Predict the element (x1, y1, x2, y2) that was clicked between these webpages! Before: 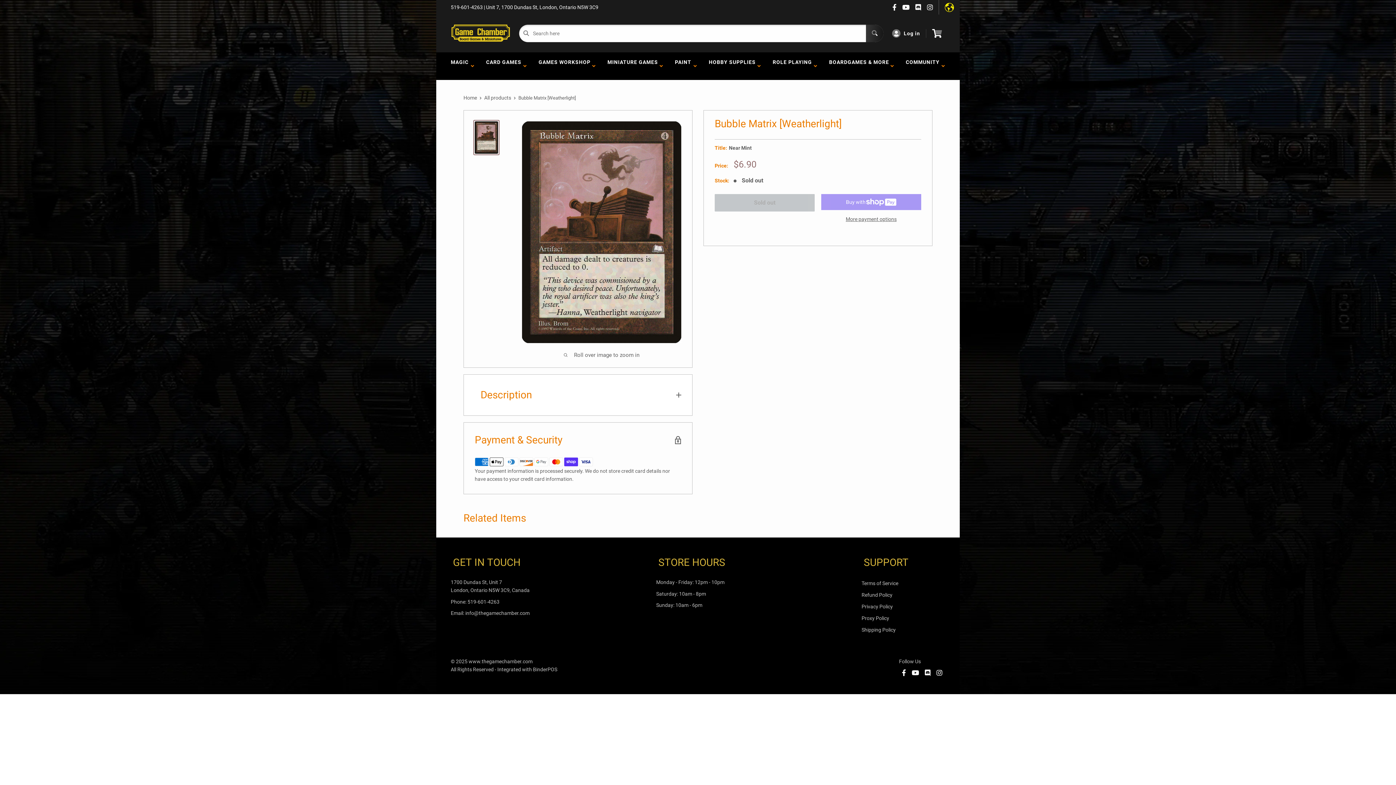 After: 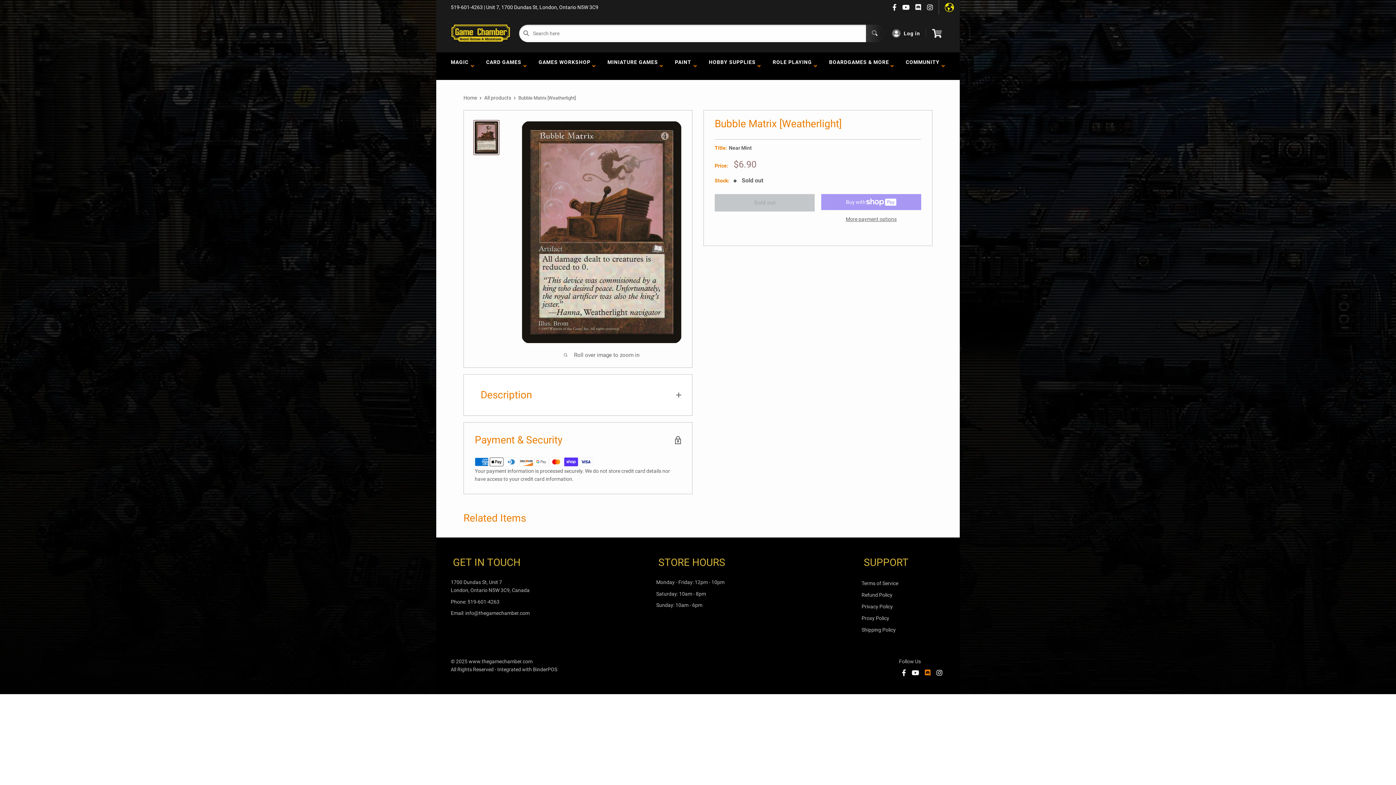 Action: bbox: (922, 669, 933, 677)